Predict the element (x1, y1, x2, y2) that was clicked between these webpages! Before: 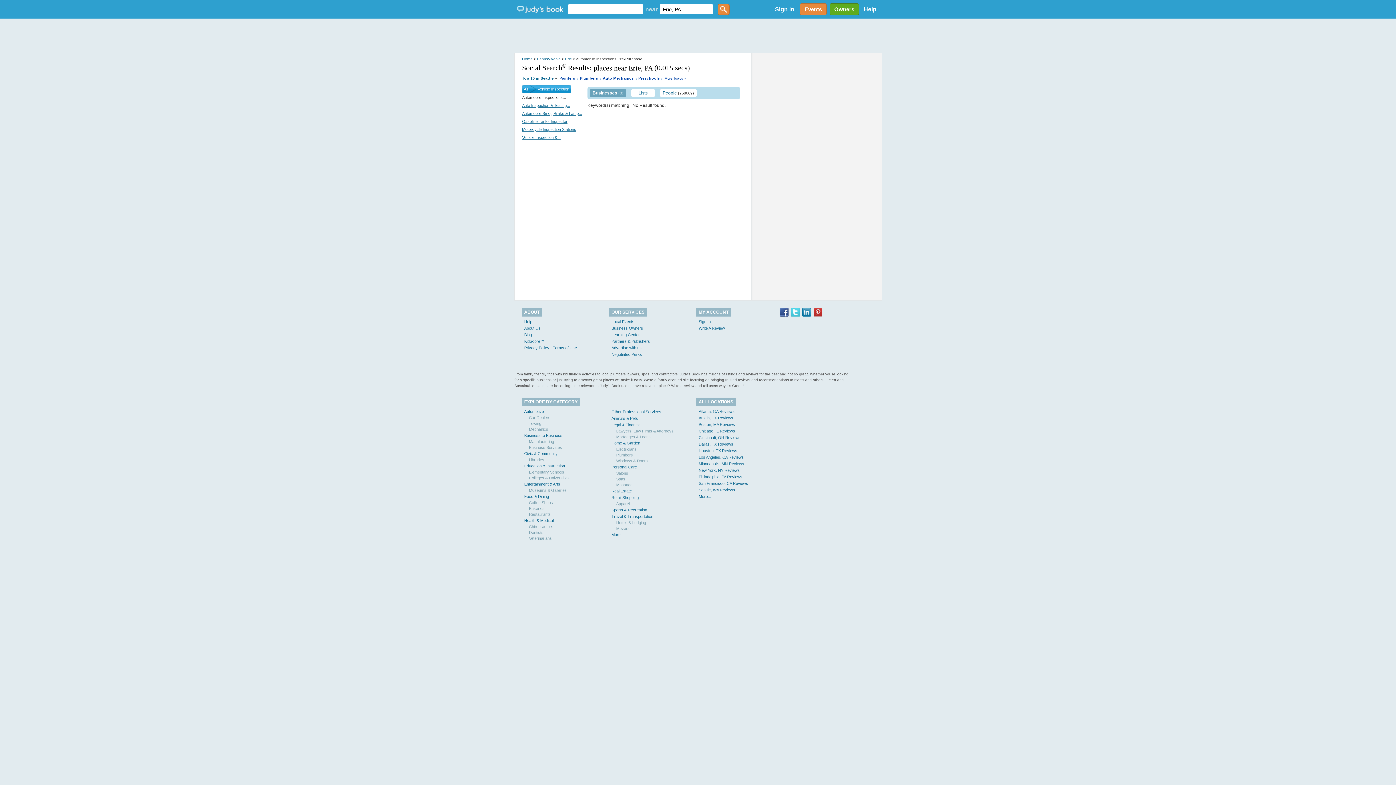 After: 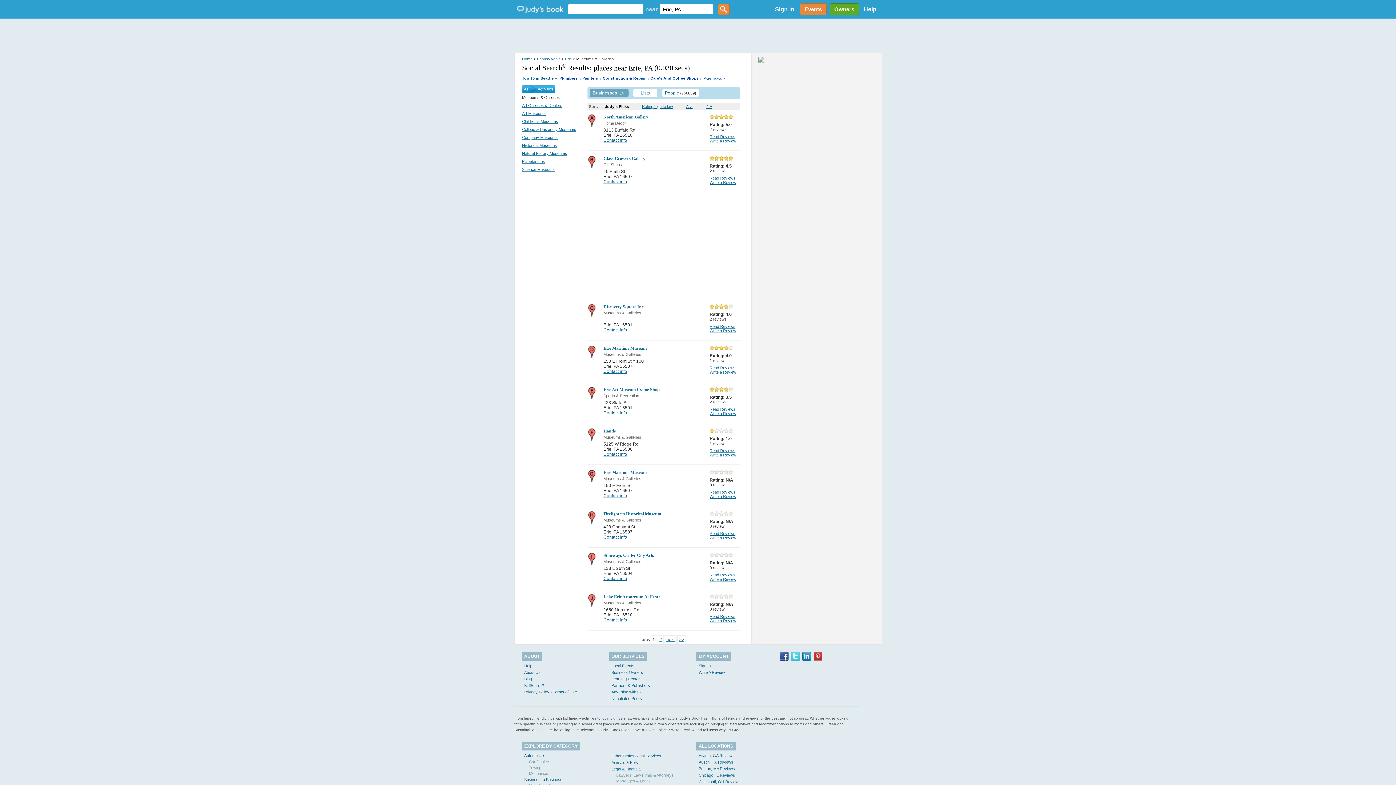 Action: label: Museums & Galleries bbox: (529, 488, 566, 492)